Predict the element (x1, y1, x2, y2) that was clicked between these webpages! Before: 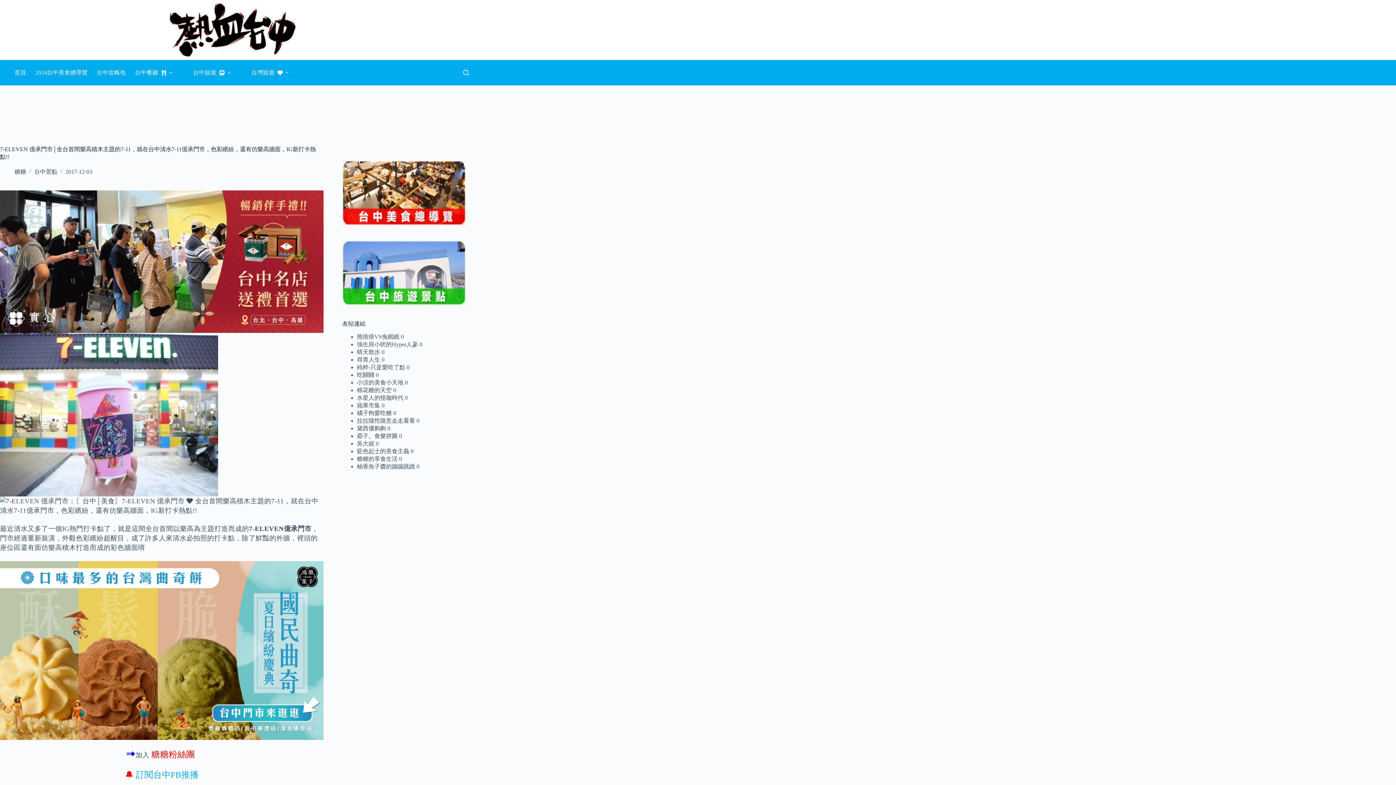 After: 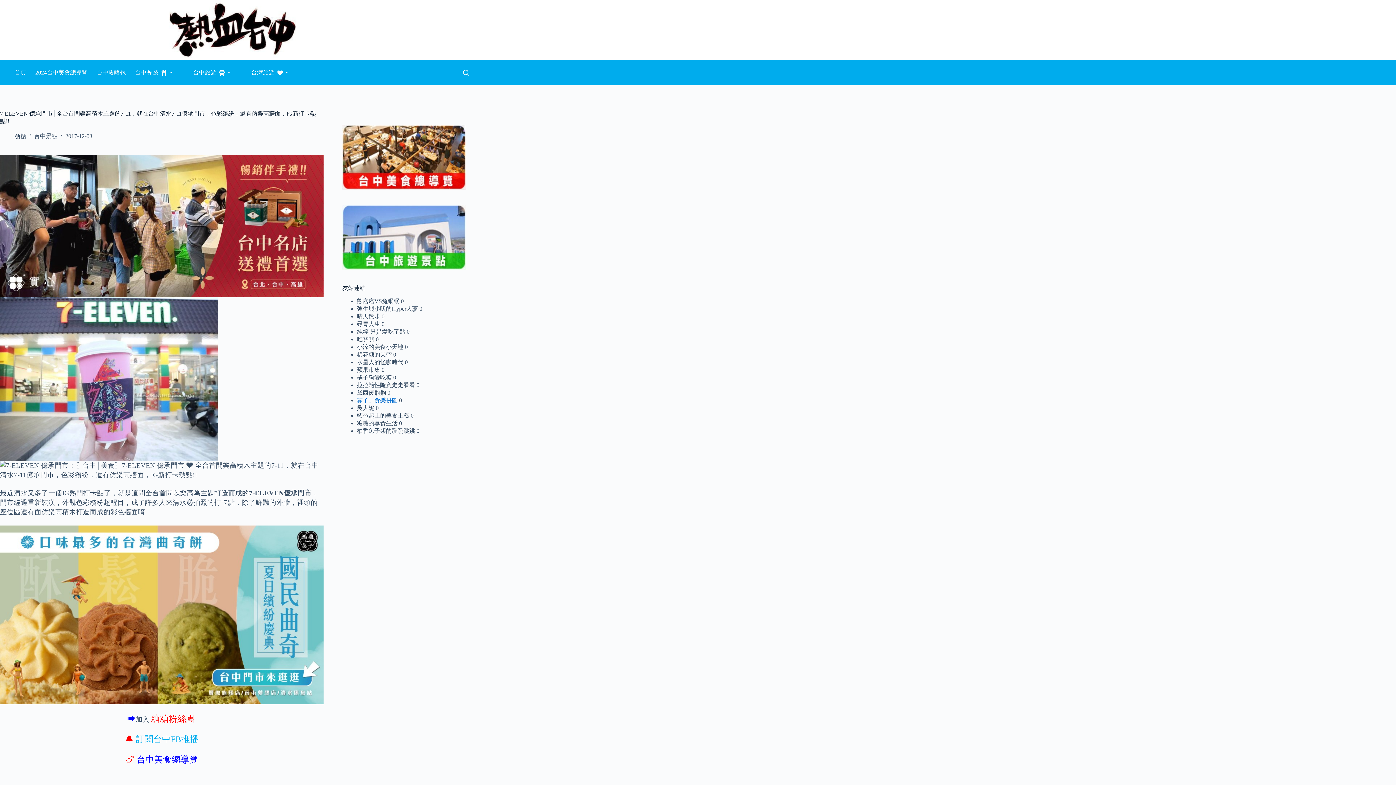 Action: label: 水星人的怪咖時代 bbox: (356, 394, 403, 401)